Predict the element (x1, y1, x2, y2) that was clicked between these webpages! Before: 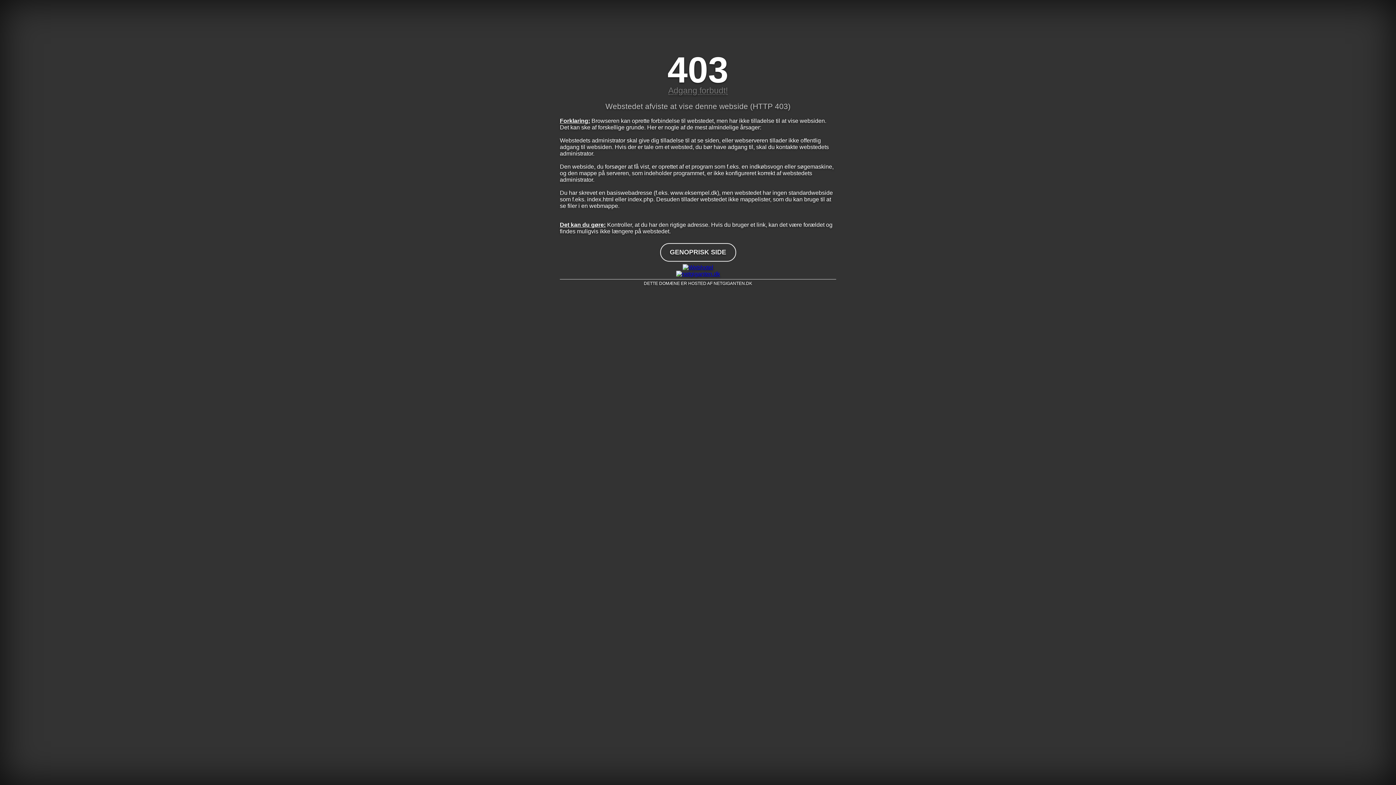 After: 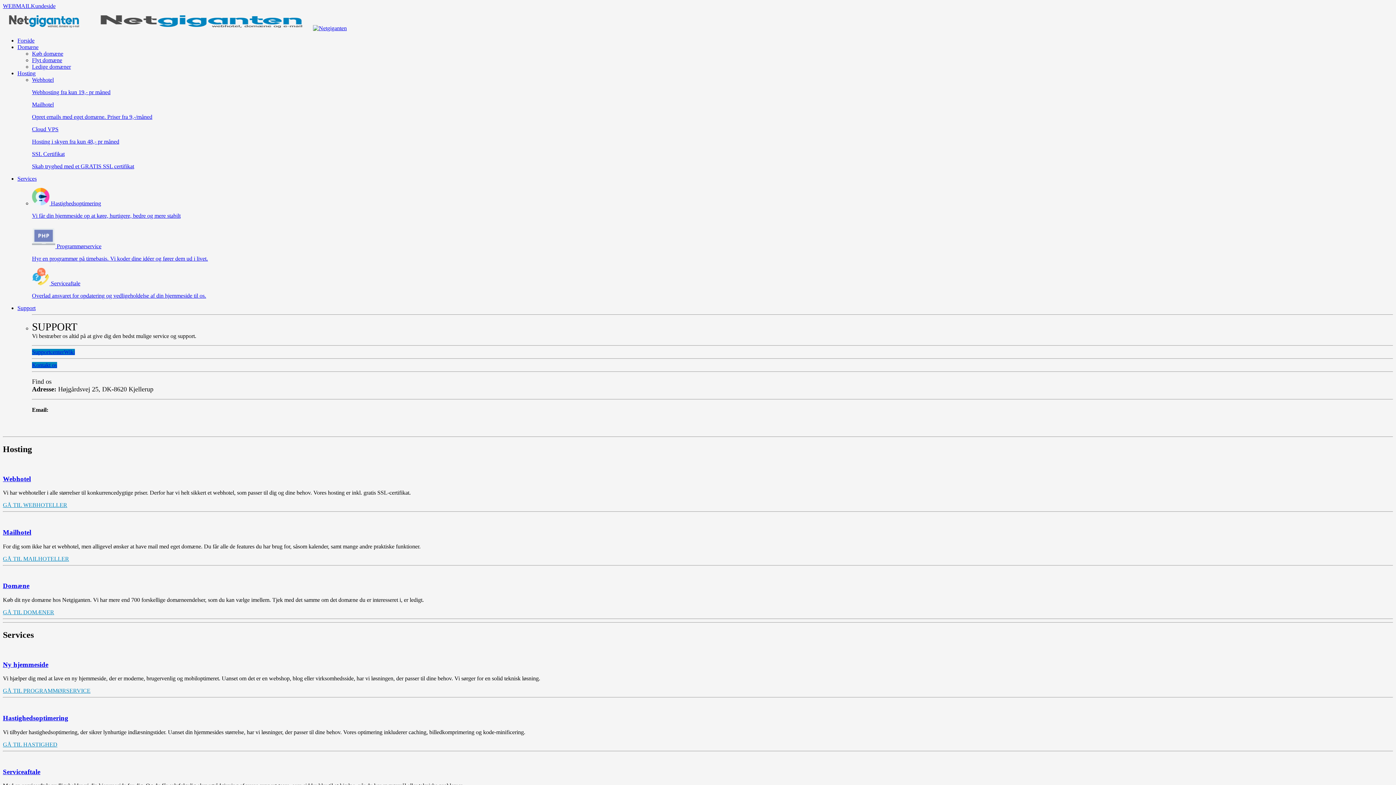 Action: bbox: (560, 264, 836, 270)